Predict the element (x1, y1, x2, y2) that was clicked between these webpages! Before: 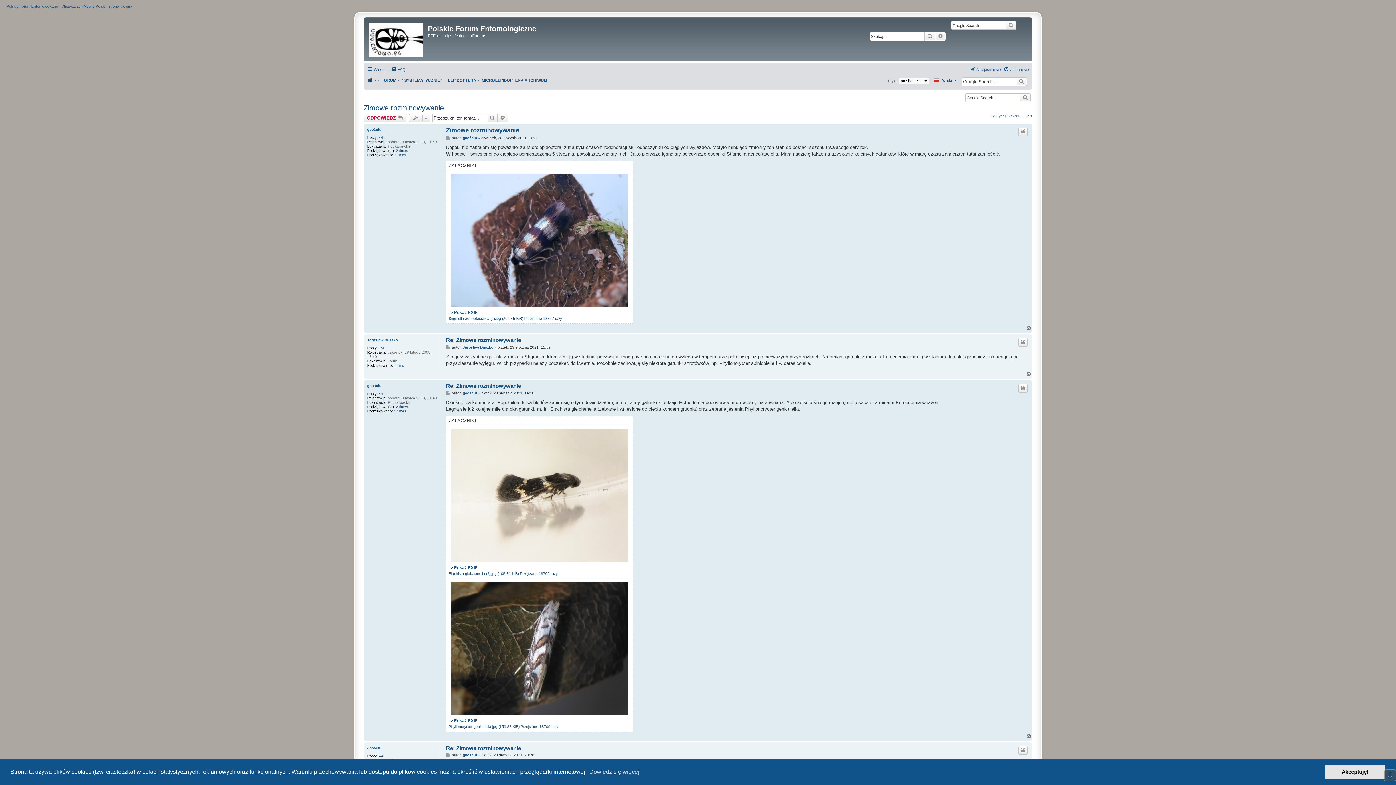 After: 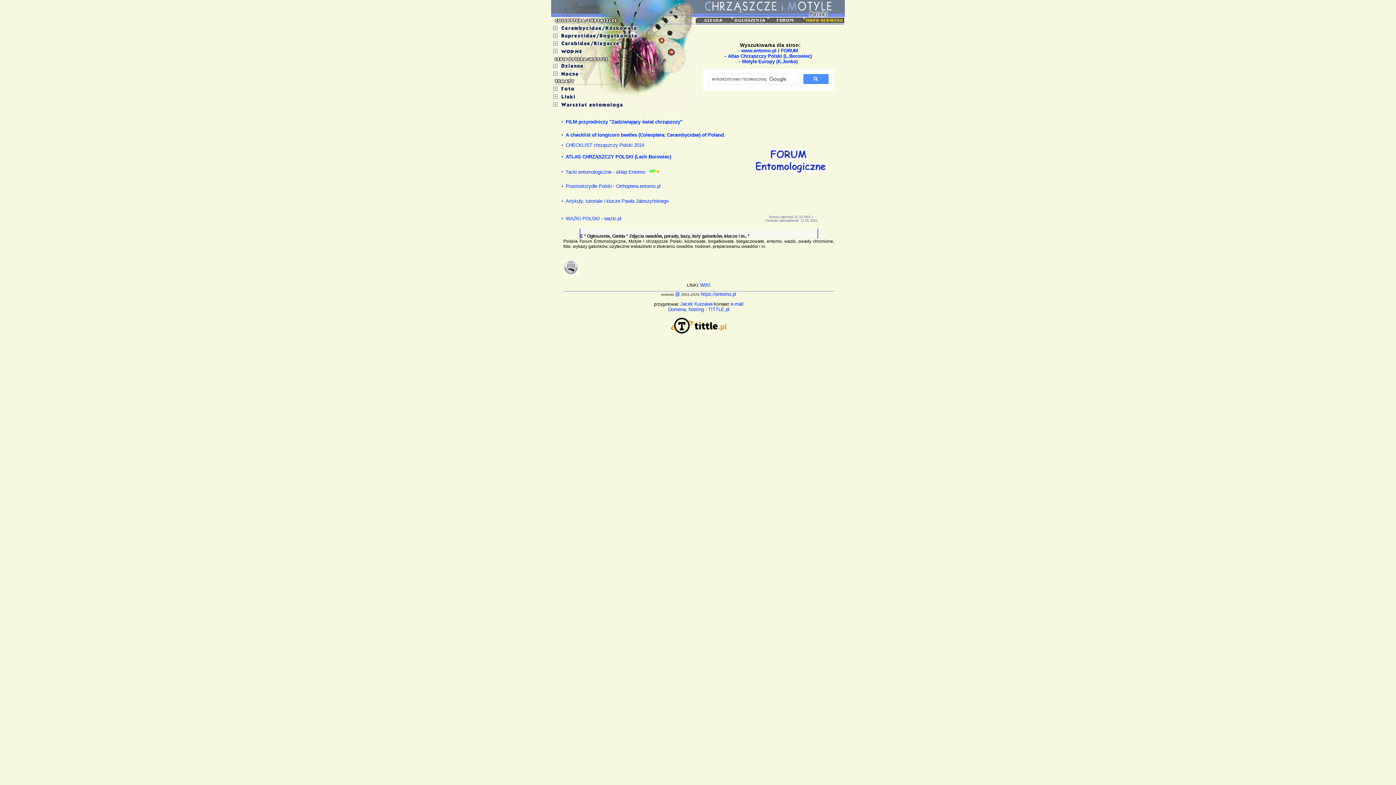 Action: bbox: (5, 4, 132, 8) label:  Polskie Forum Entomologiczne - Chrząszcze i Motyle Polski - strona główna